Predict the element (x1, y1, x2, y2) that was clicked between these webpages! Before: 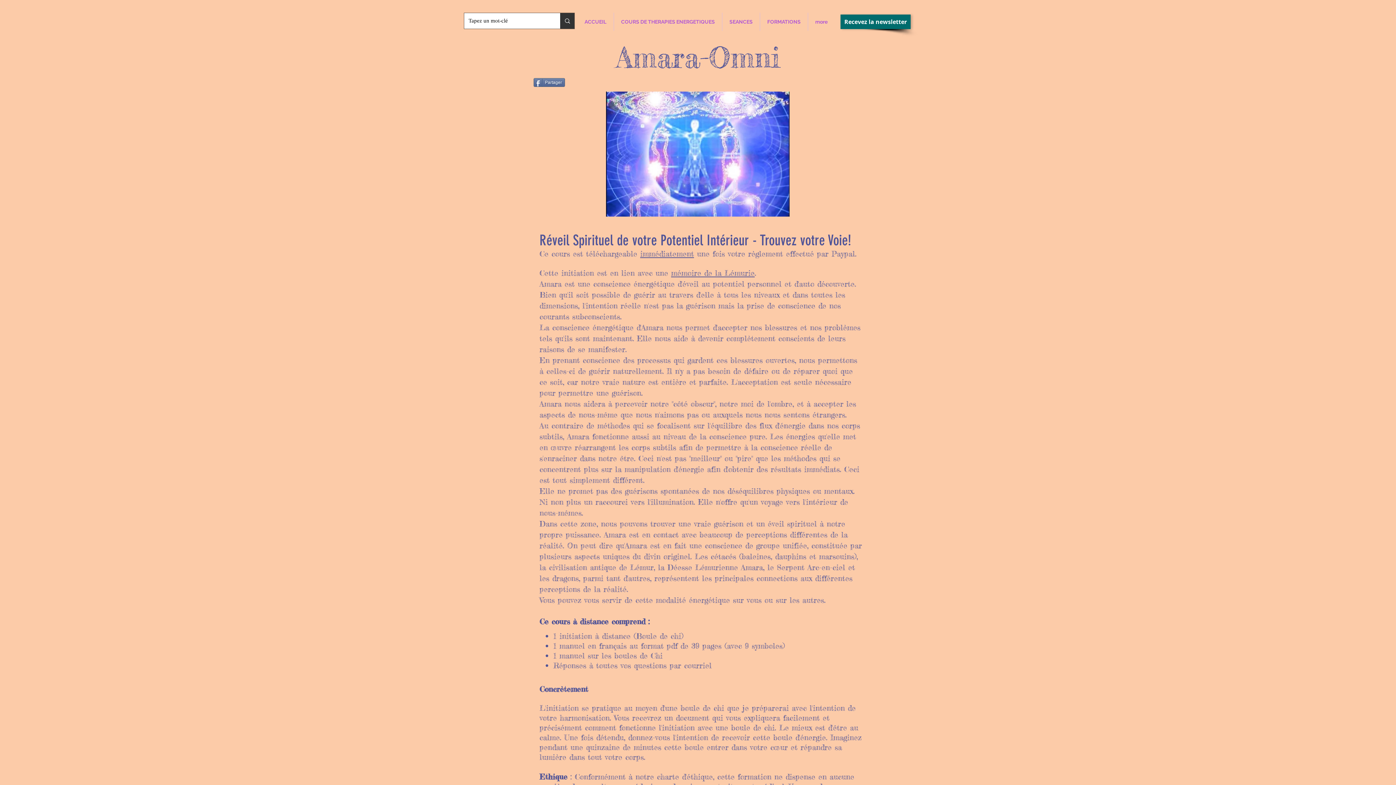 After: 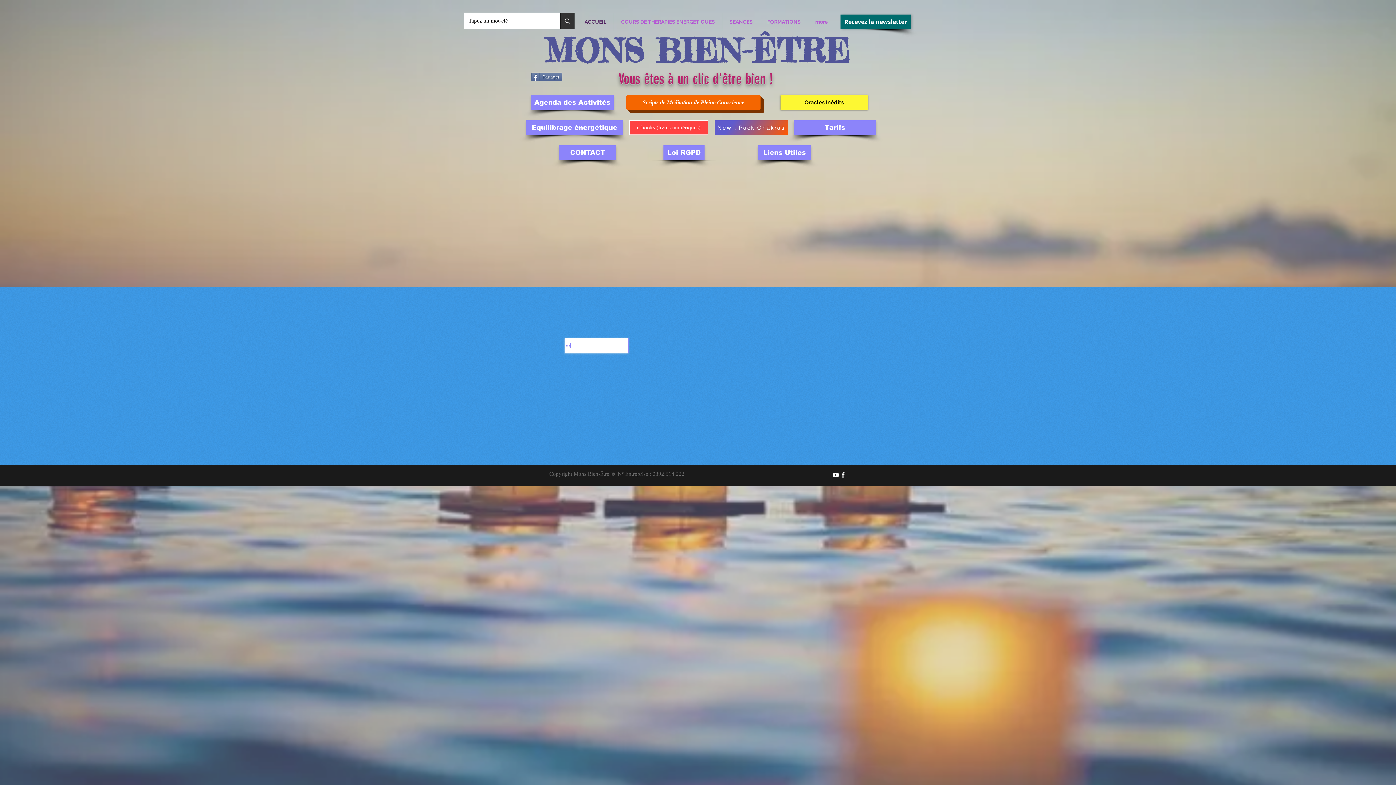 Action: label: ACCUEIL bbox: (577, 12, 613, 30)